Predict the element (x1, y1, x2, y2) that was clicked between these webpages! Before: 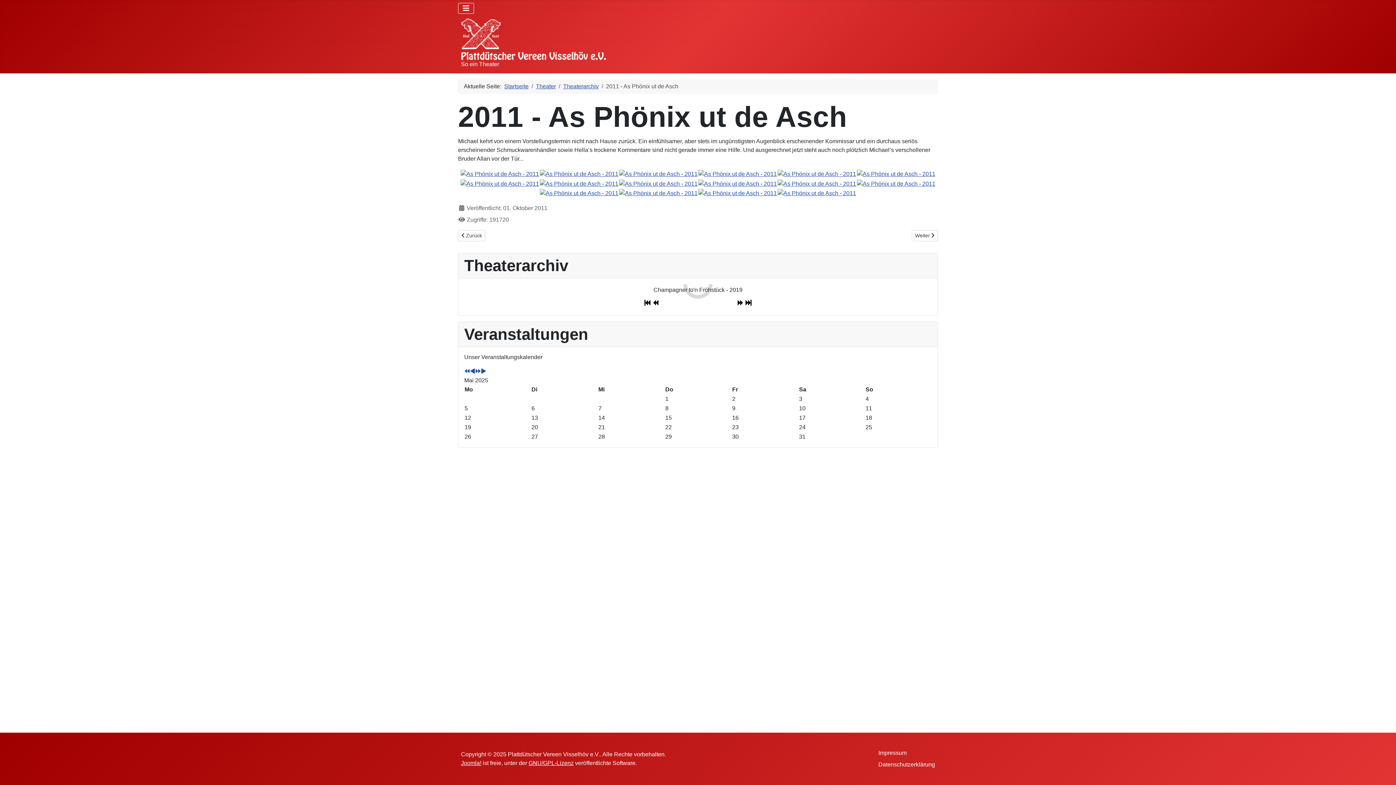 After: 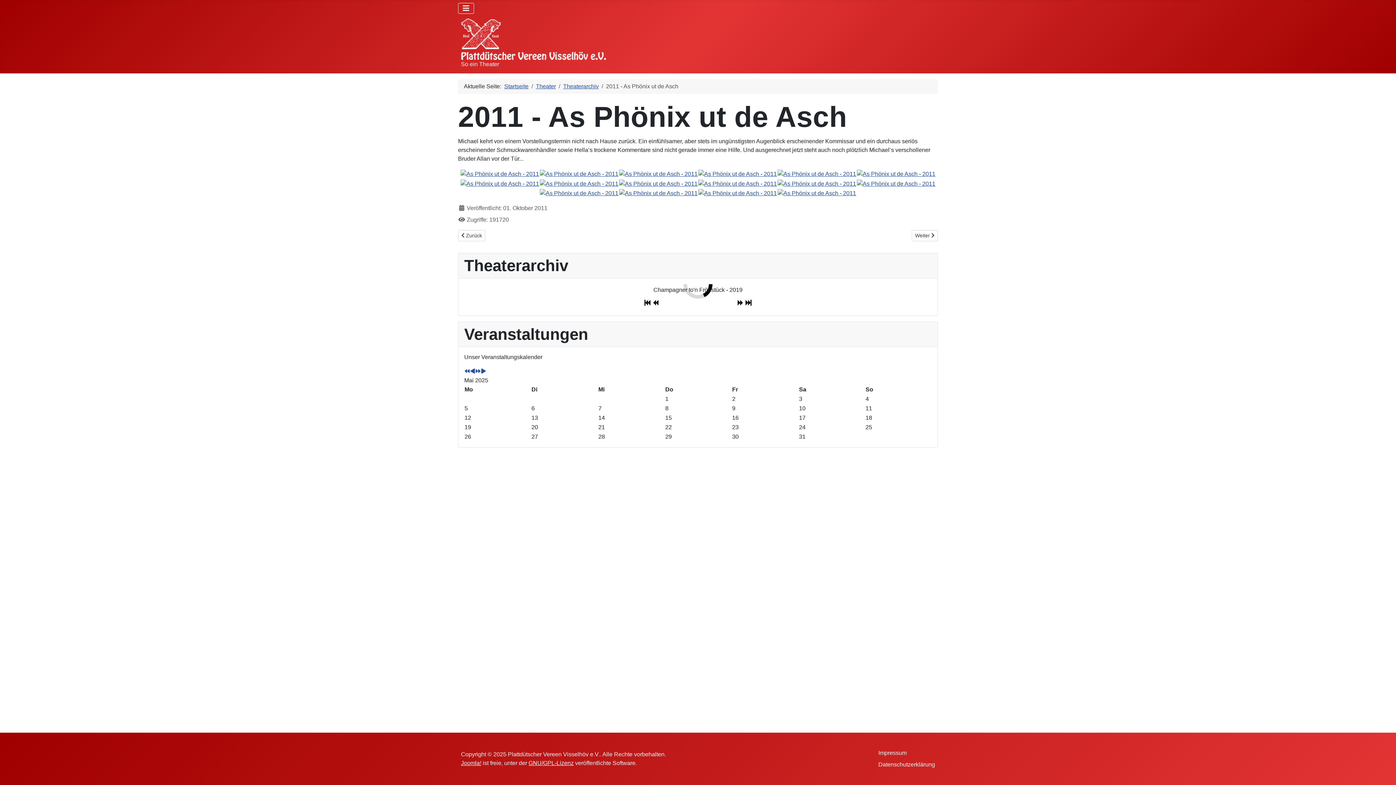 Action: bbox: (744, 299, 752, 307)